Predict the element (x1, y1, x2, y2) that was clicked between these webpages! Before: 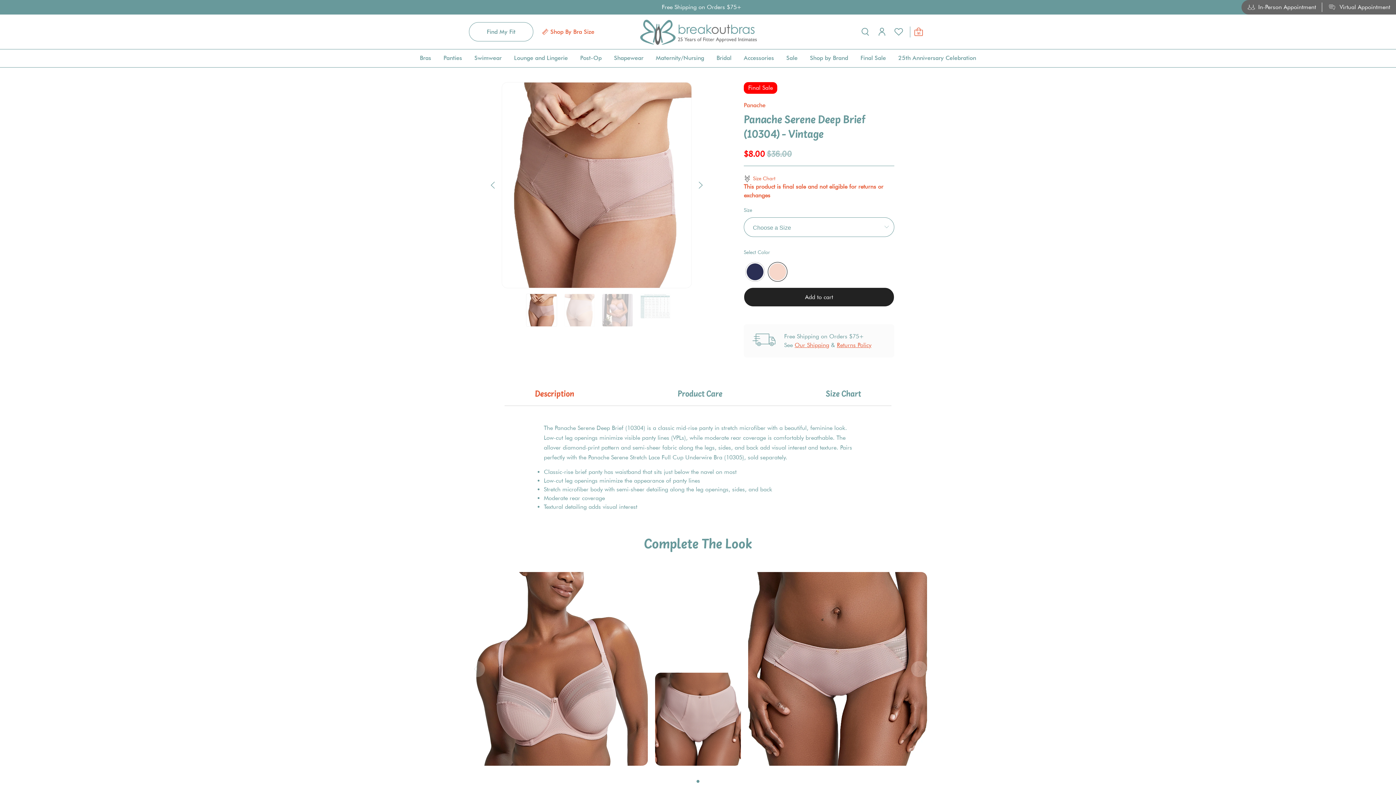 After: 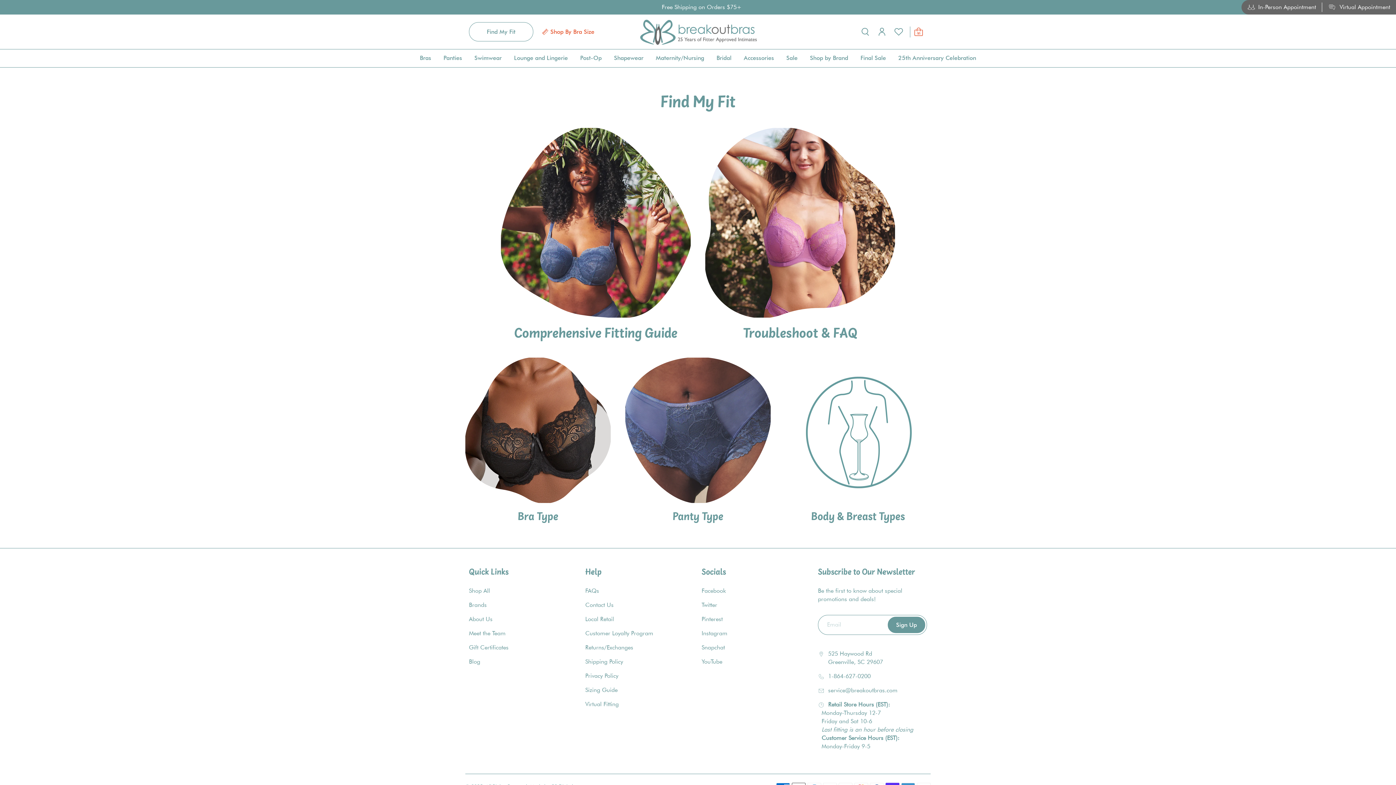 Action: label: Find My Fit bbox: (469, 22, 533, 41)